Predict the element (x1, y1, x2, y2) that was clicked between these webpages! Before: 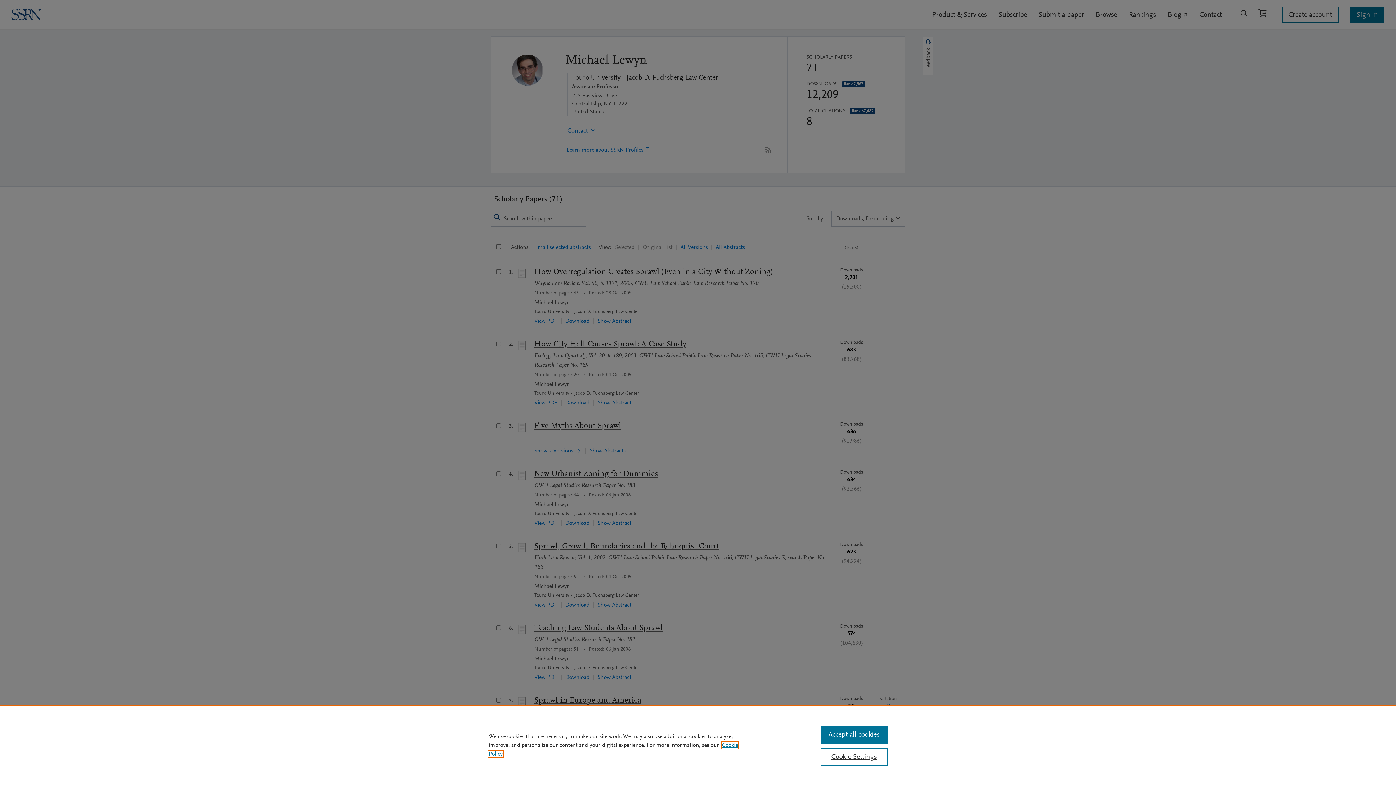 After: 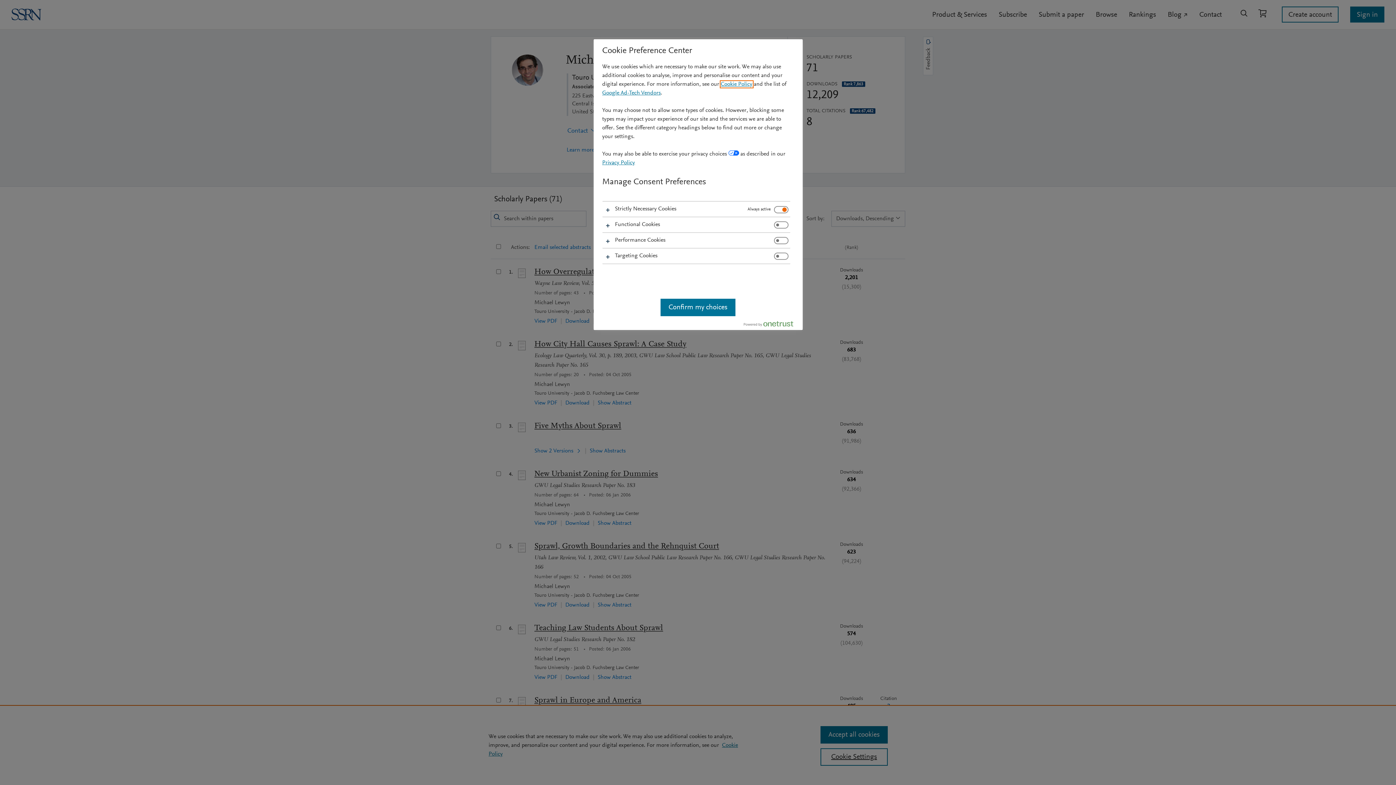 Action: bbox: (820, 748, 887, 766) label: Cookie Settings